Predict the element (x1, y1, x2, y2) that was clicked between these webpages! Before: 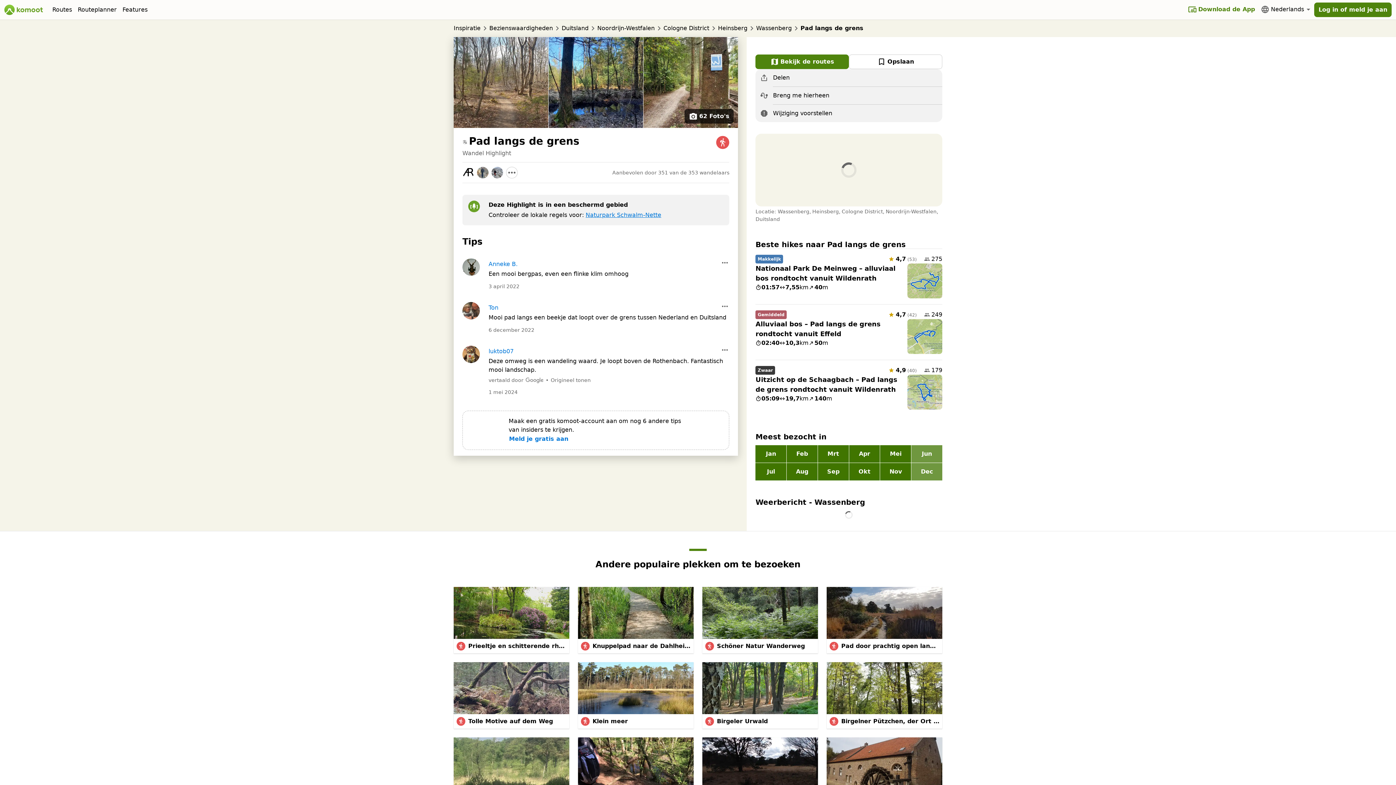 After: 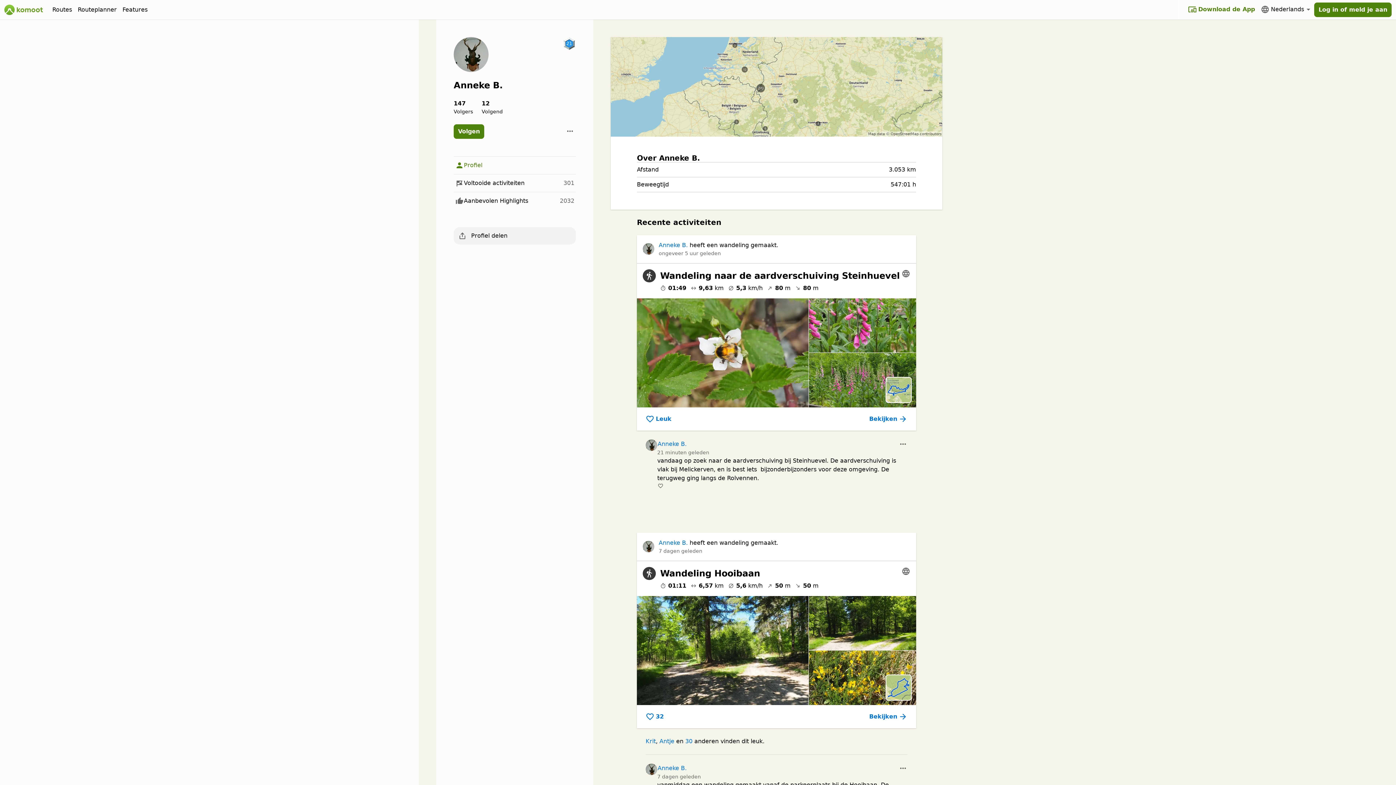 Action: label: Anneke B. bbox: (488, 259, 517, 268)